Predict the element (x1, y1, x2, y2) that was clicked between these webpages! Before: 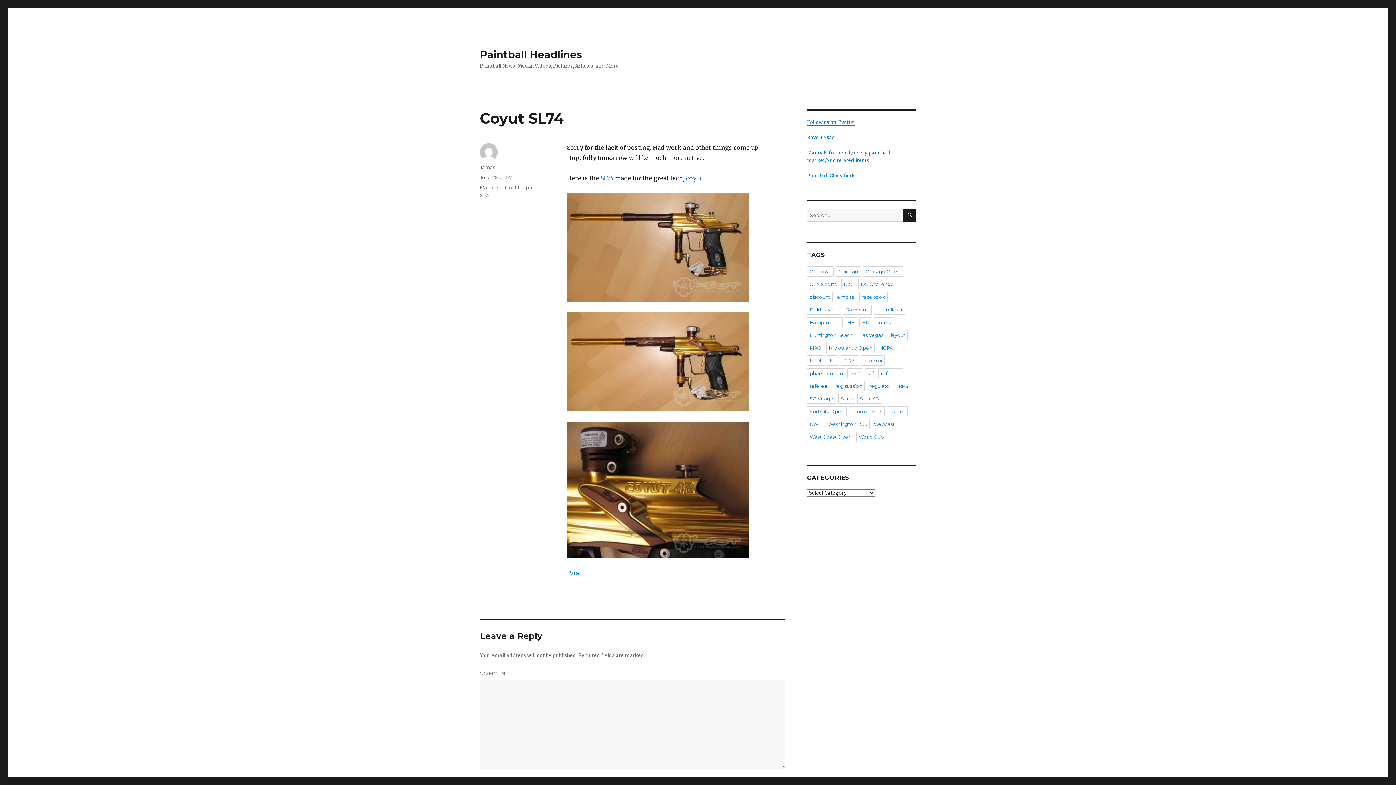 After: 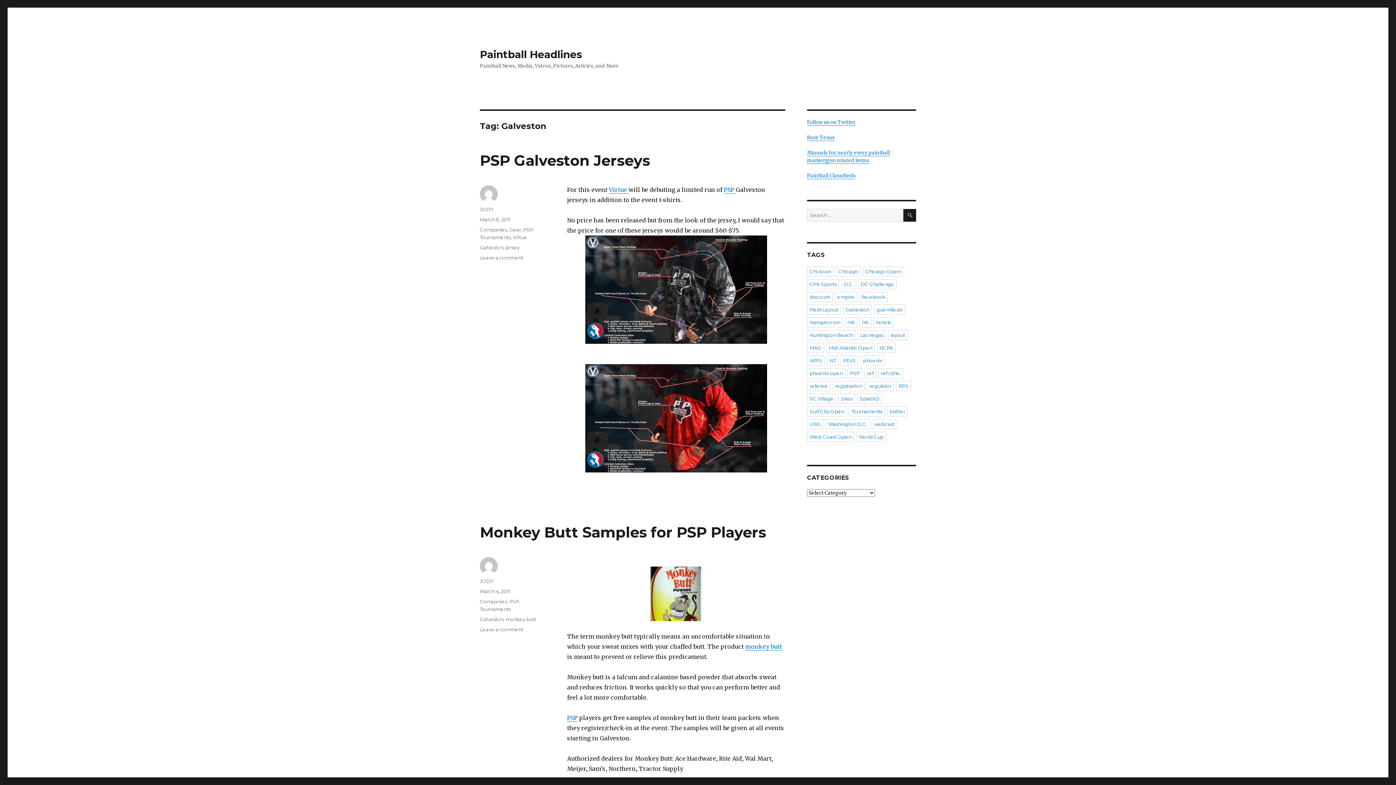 Action: bbox: (843, 304, 872, 314) label: Galveston